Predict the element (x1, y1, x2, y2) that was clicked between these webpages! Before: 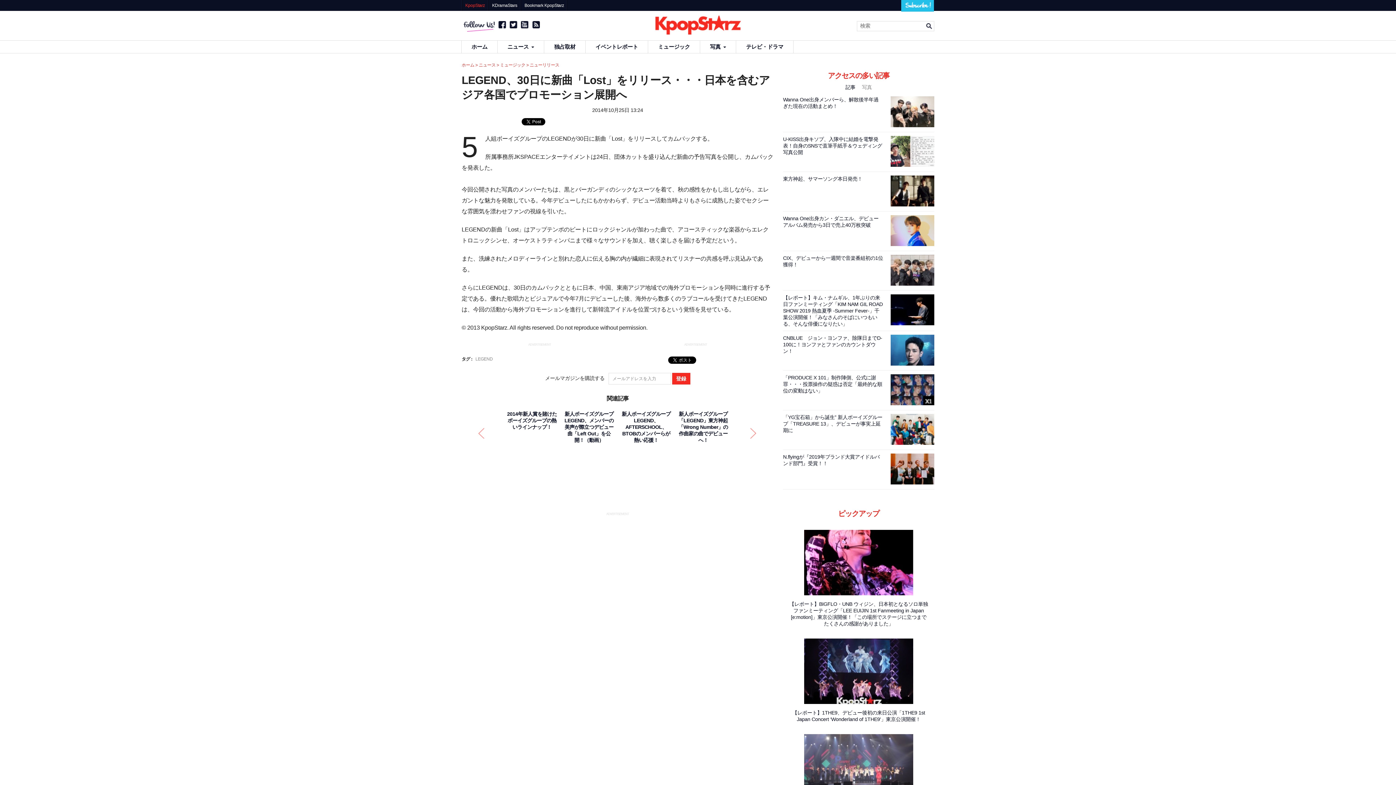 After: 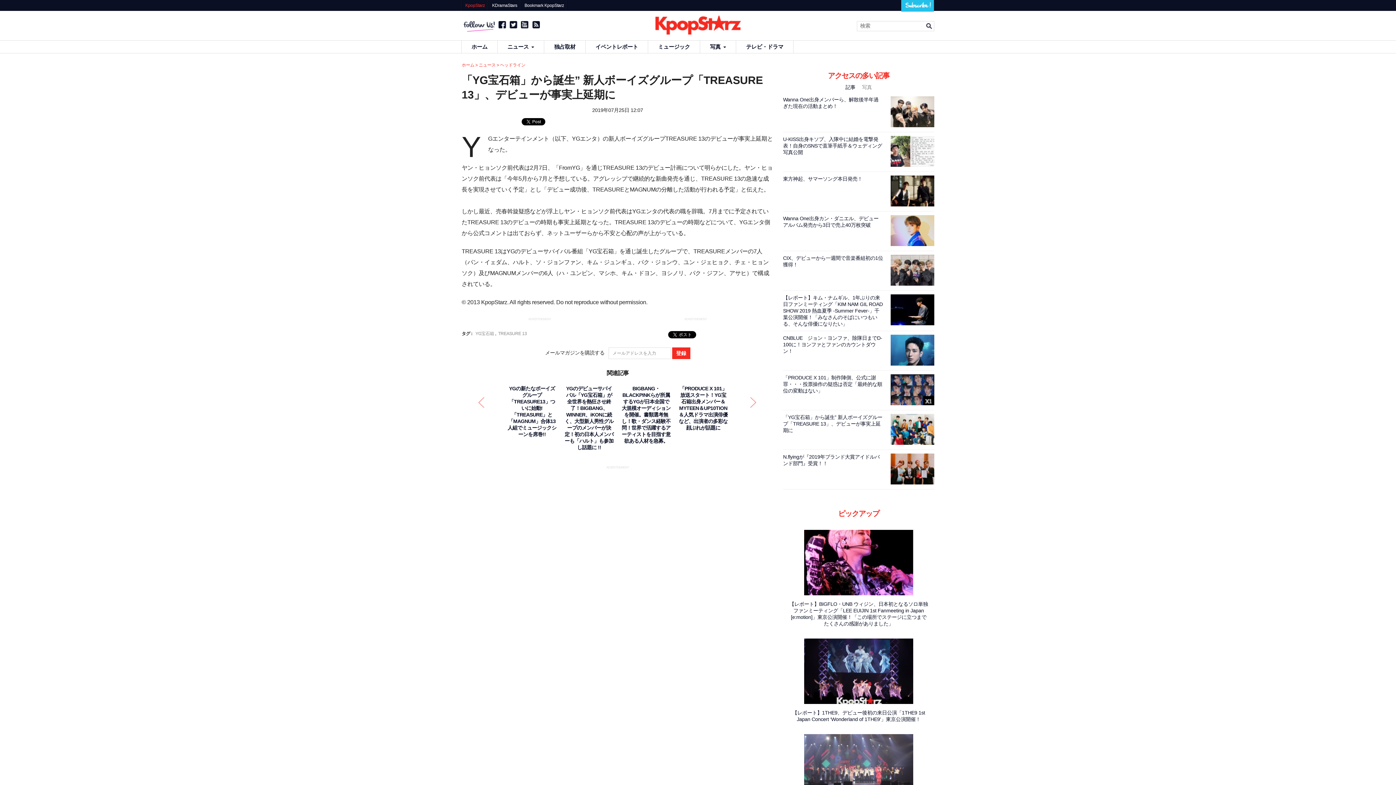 Action: bbox: (783, 414, 882, 433) label: 「YG宝石箱」から誕生” 新人ボーイズグループ「TREASURE 13」、デビューが事実上延期に